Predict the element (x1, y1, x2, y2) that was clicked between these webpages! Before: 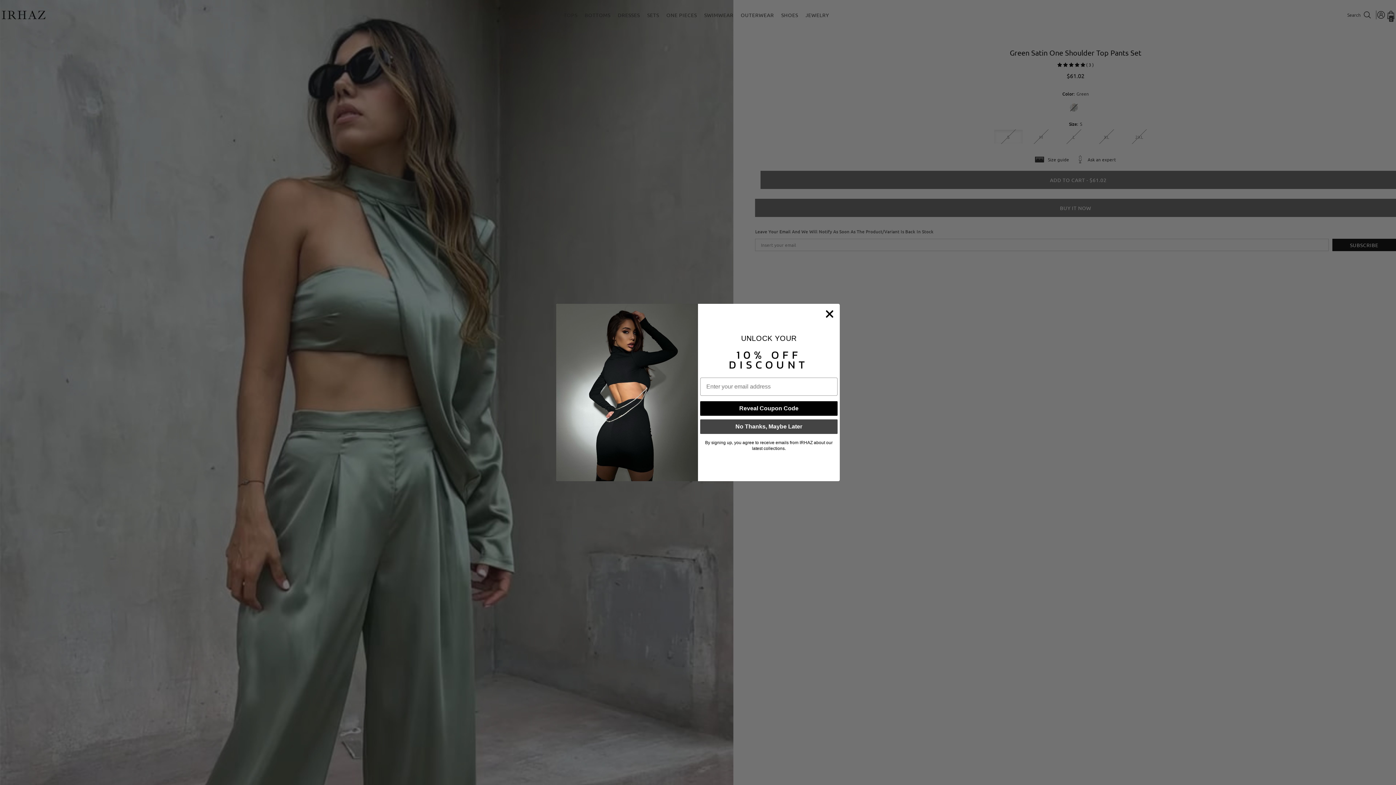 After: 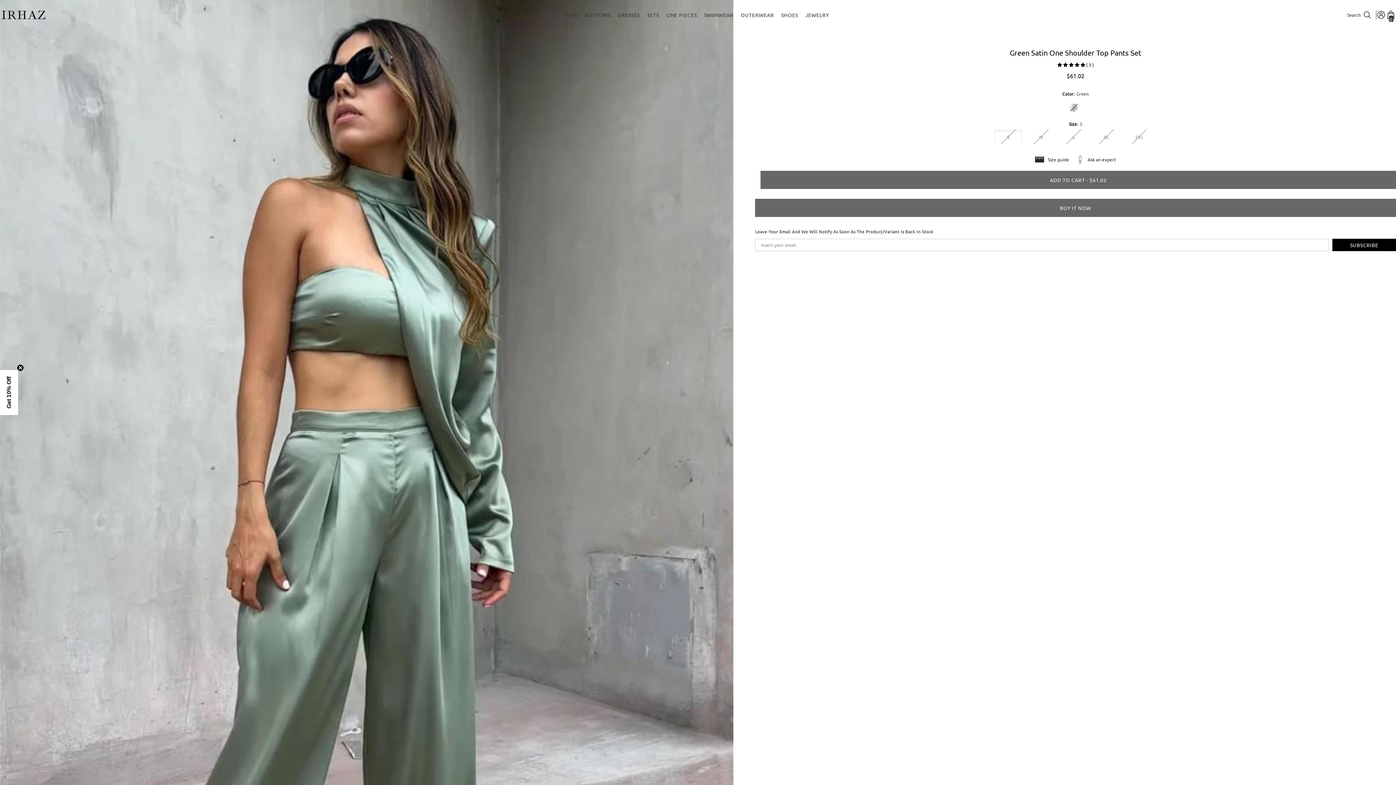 Action: label: Close dialog bbox: (822, 307, 837, 321)